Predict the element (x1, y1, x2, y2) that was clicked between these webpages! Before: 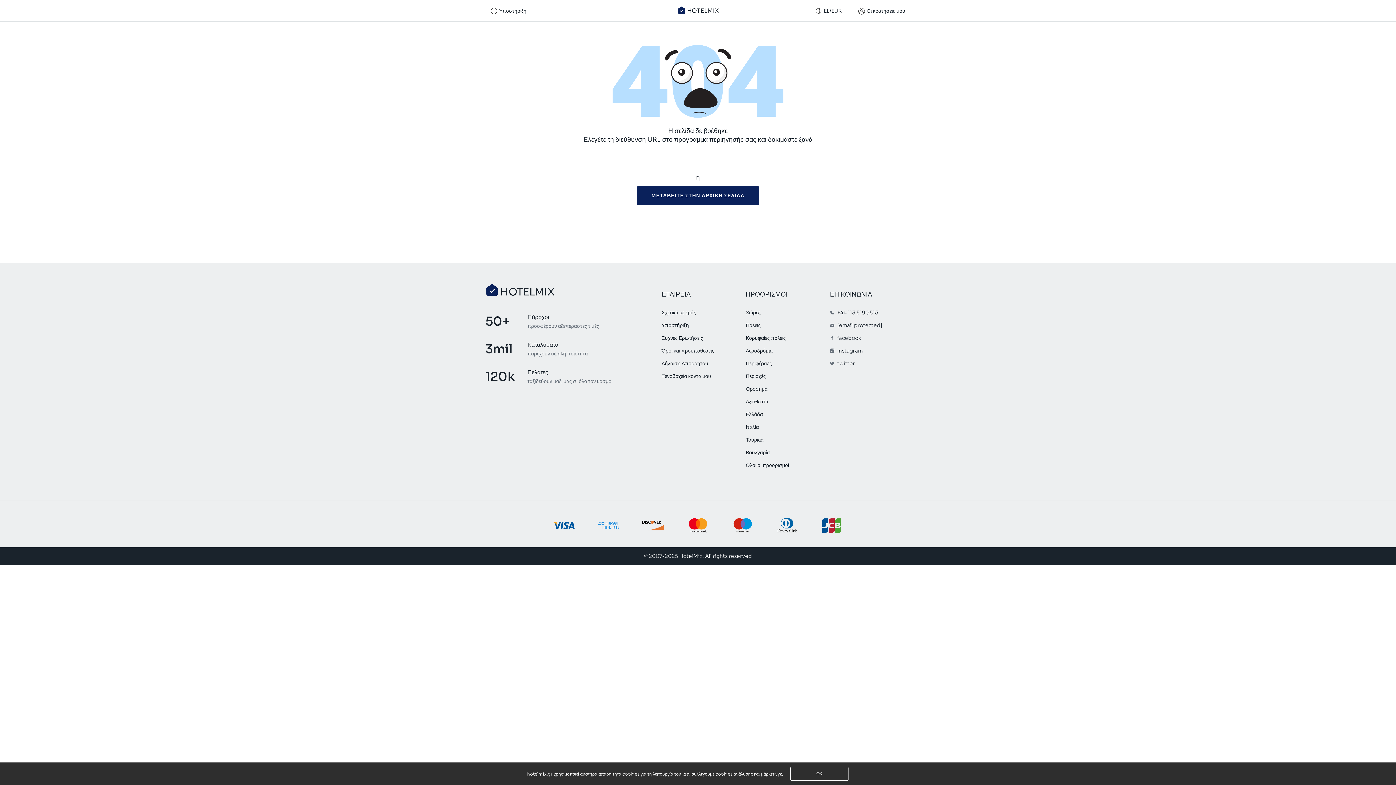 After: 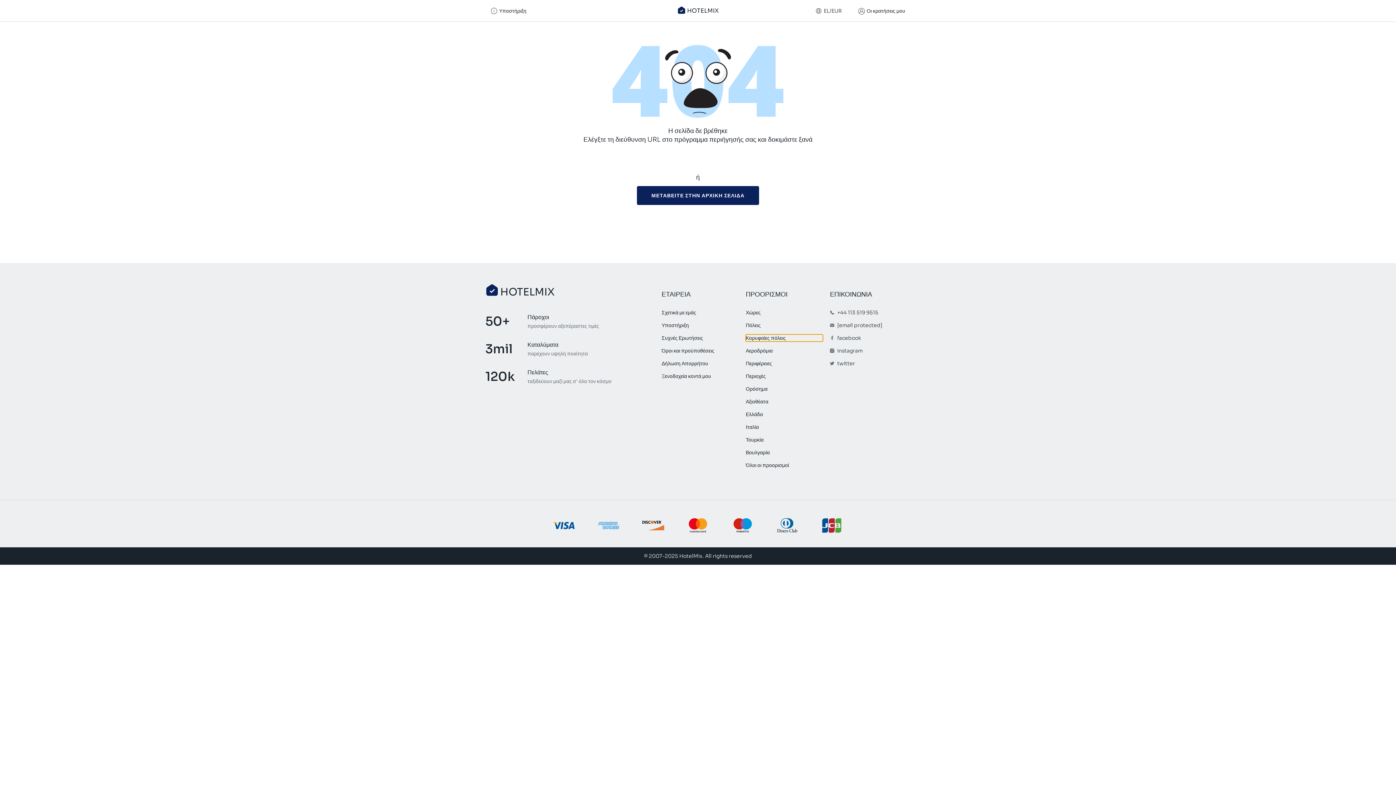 Action: bbox: (746, 334, 822, 341) label: Κορυφαίες πόλεις